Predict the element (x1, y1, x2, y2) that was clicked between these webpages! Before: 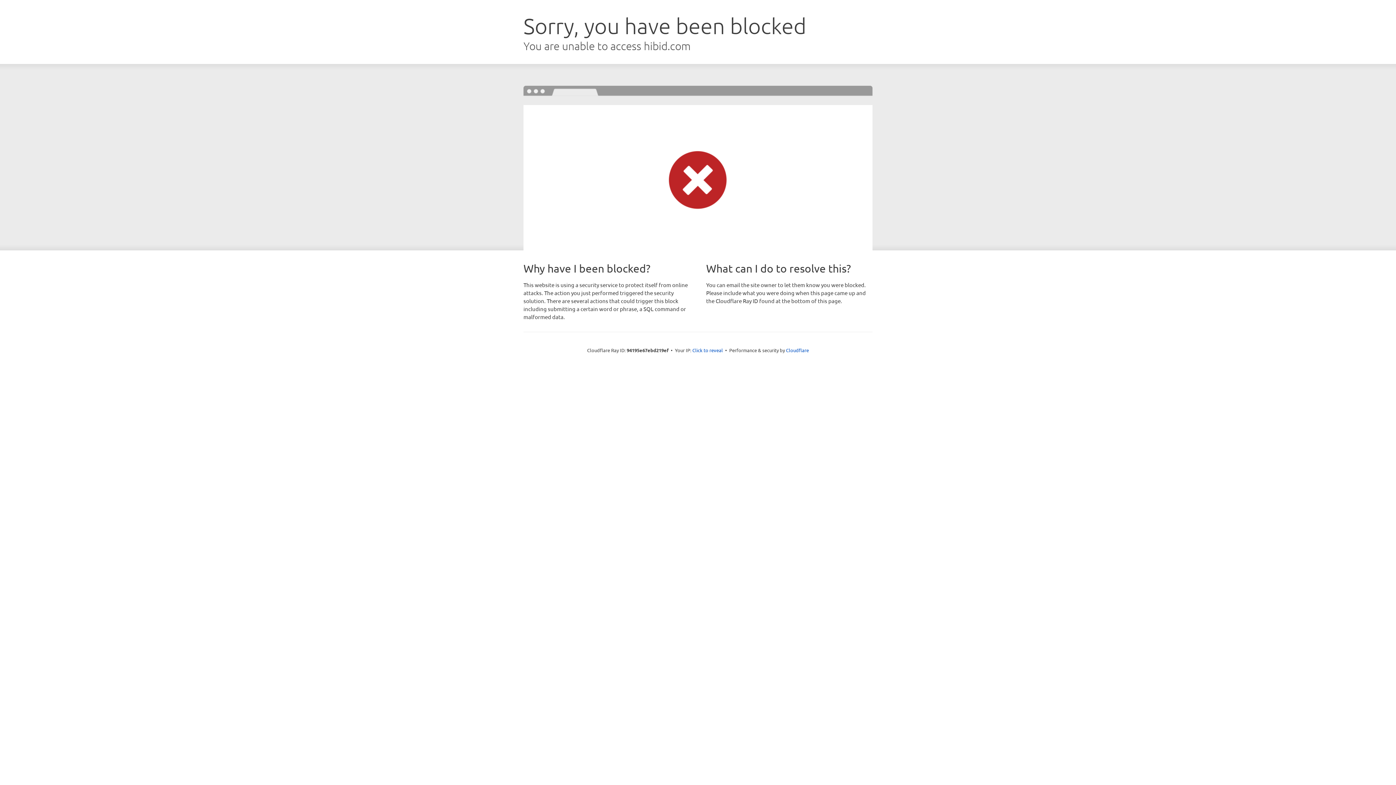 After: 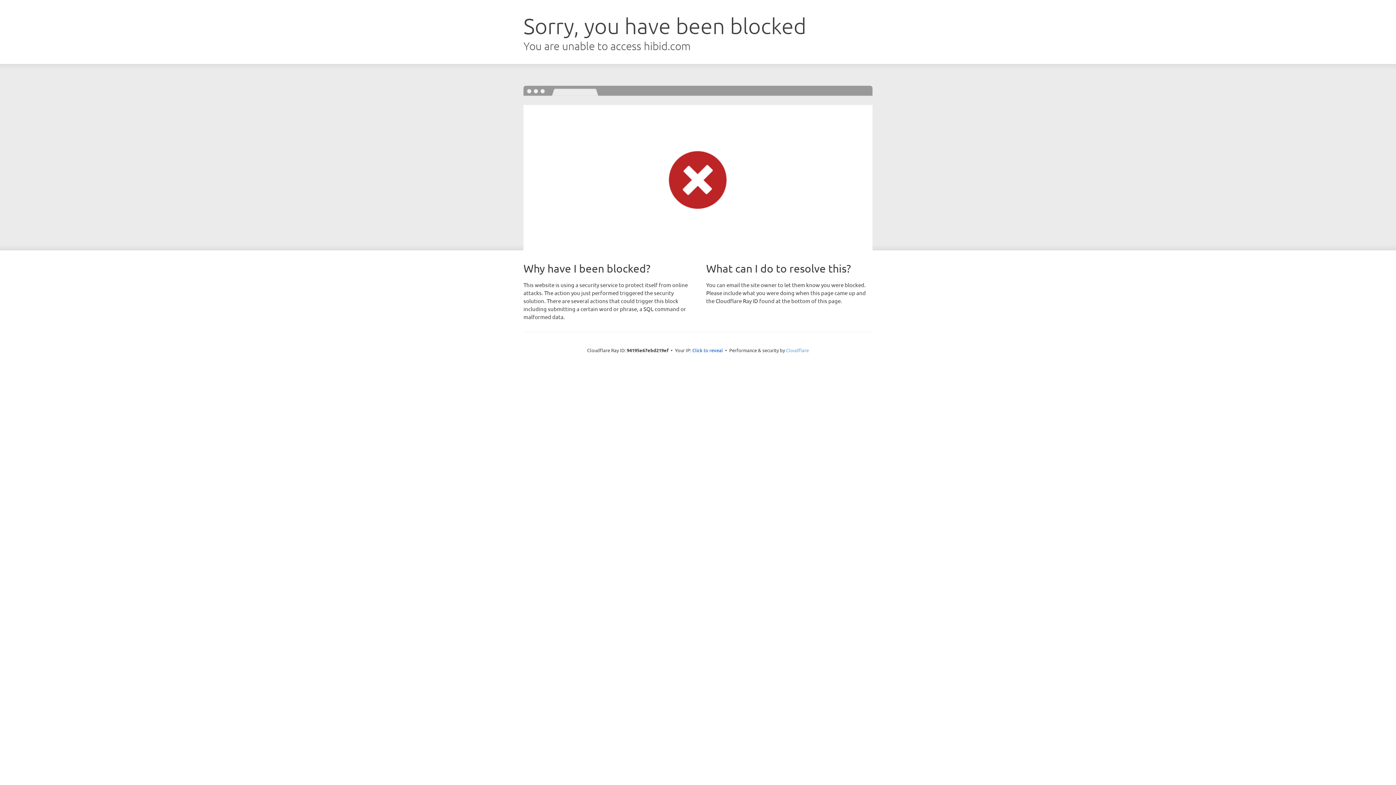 Action: label: Cloudflare bbox: (786, 347, 809, 353)